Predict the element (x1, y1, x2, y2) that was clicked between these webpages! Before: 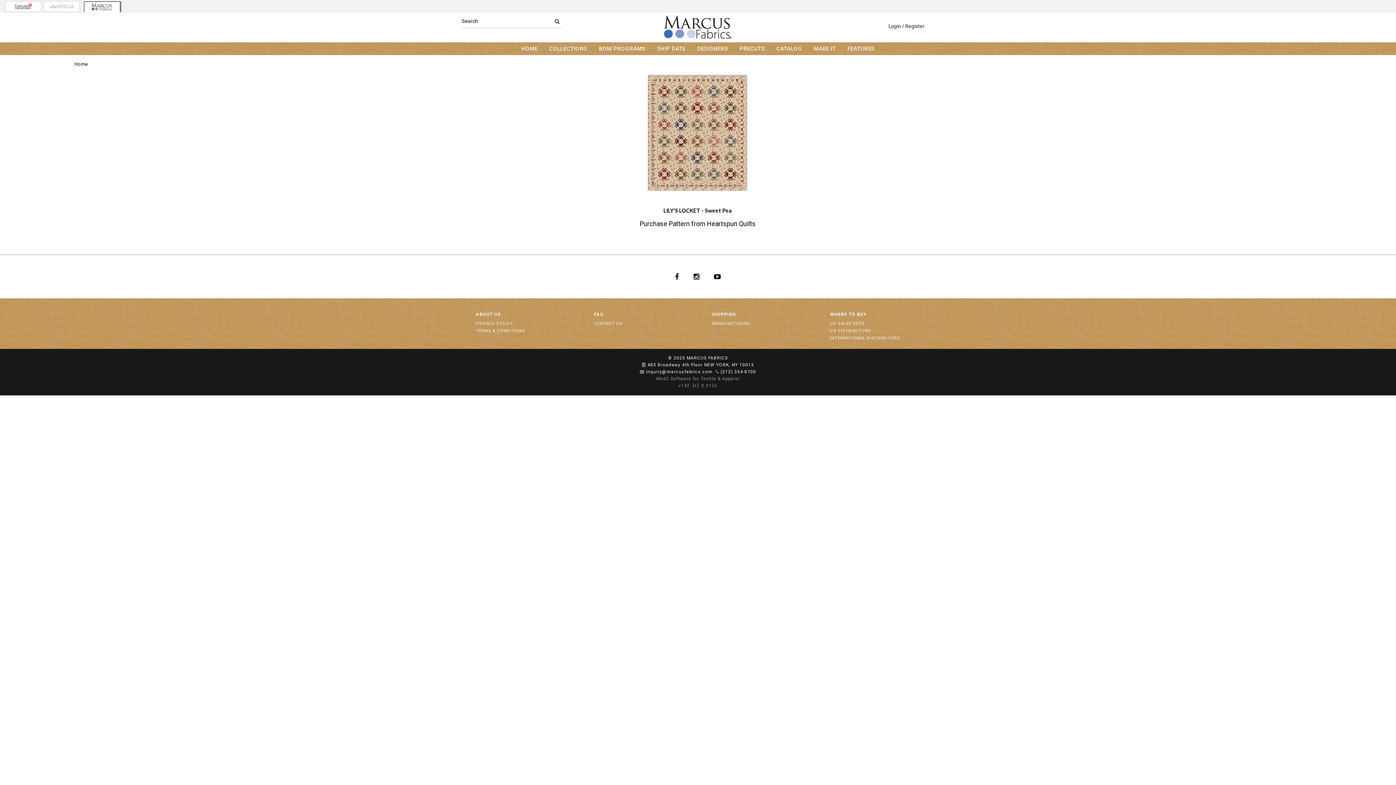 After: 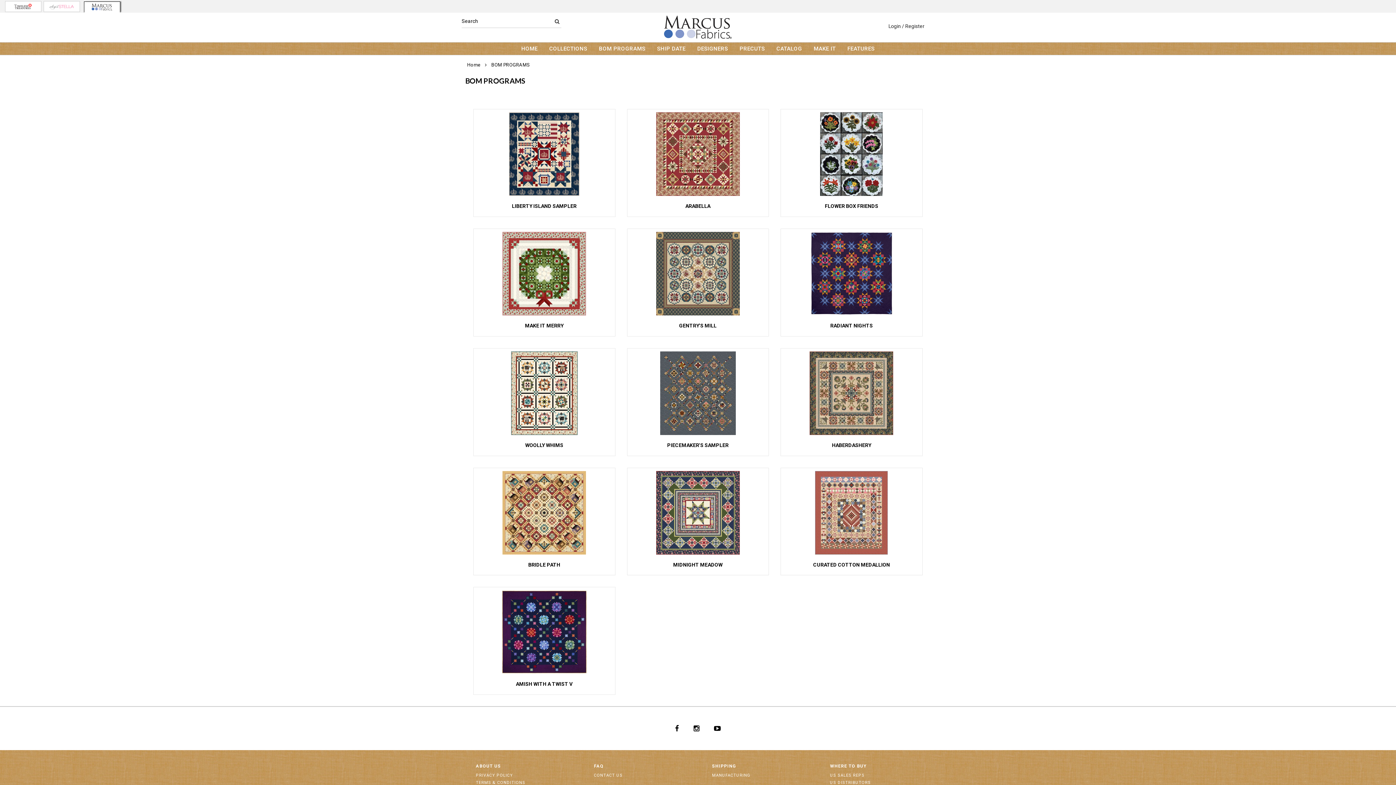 Action: bbox: (593, 42, 651, 55) label: BOM PROGRAMS